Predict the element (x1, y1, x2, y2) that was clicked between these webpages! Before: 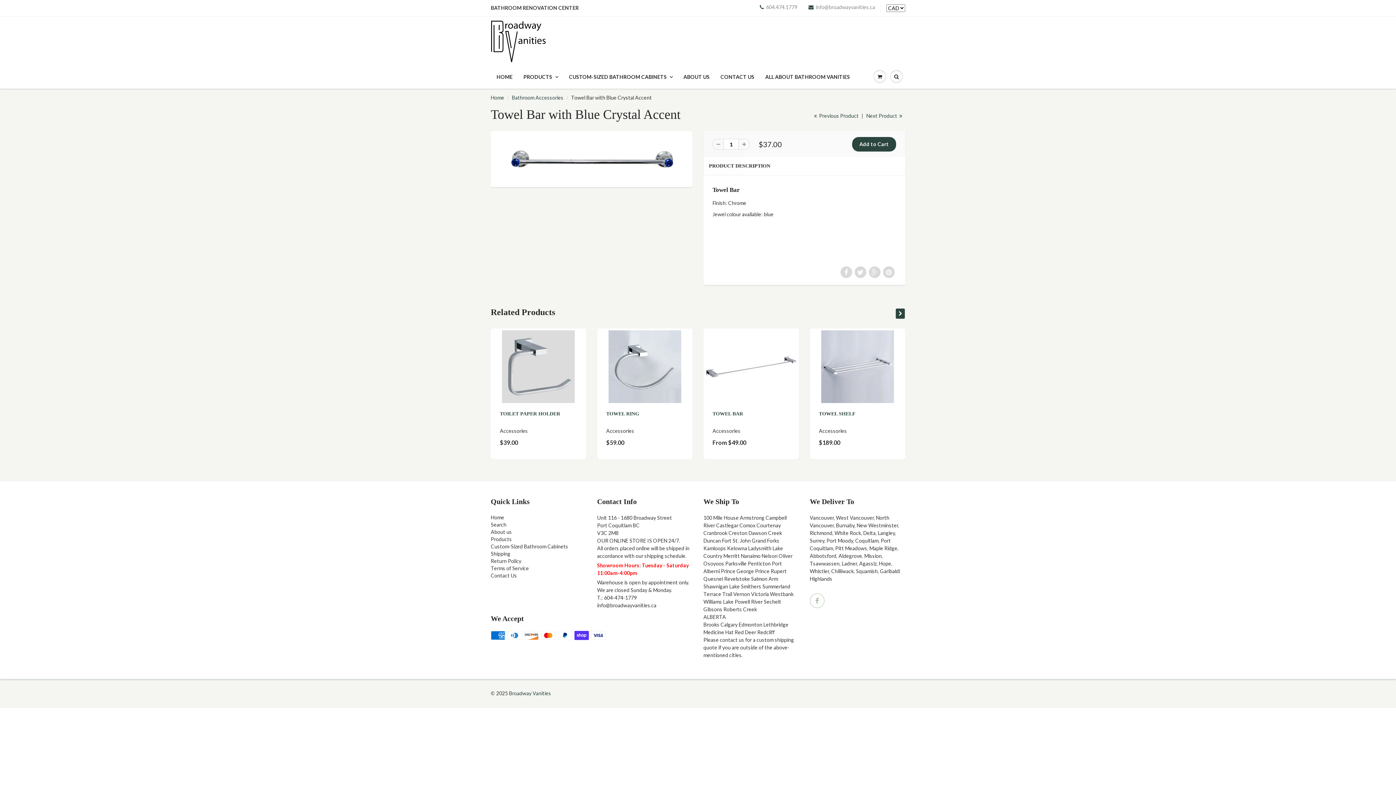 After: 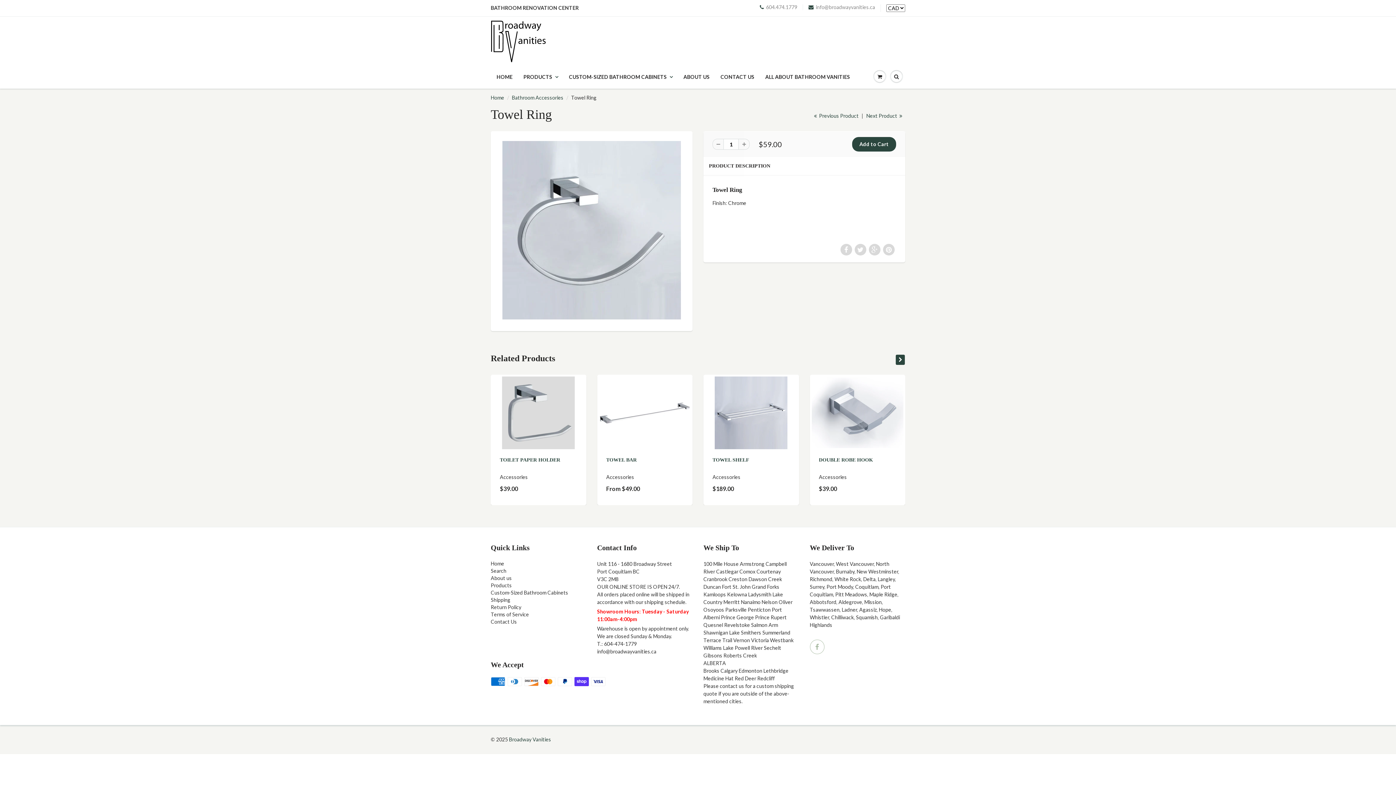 Action: bbox: (608, 363, 681, 369)